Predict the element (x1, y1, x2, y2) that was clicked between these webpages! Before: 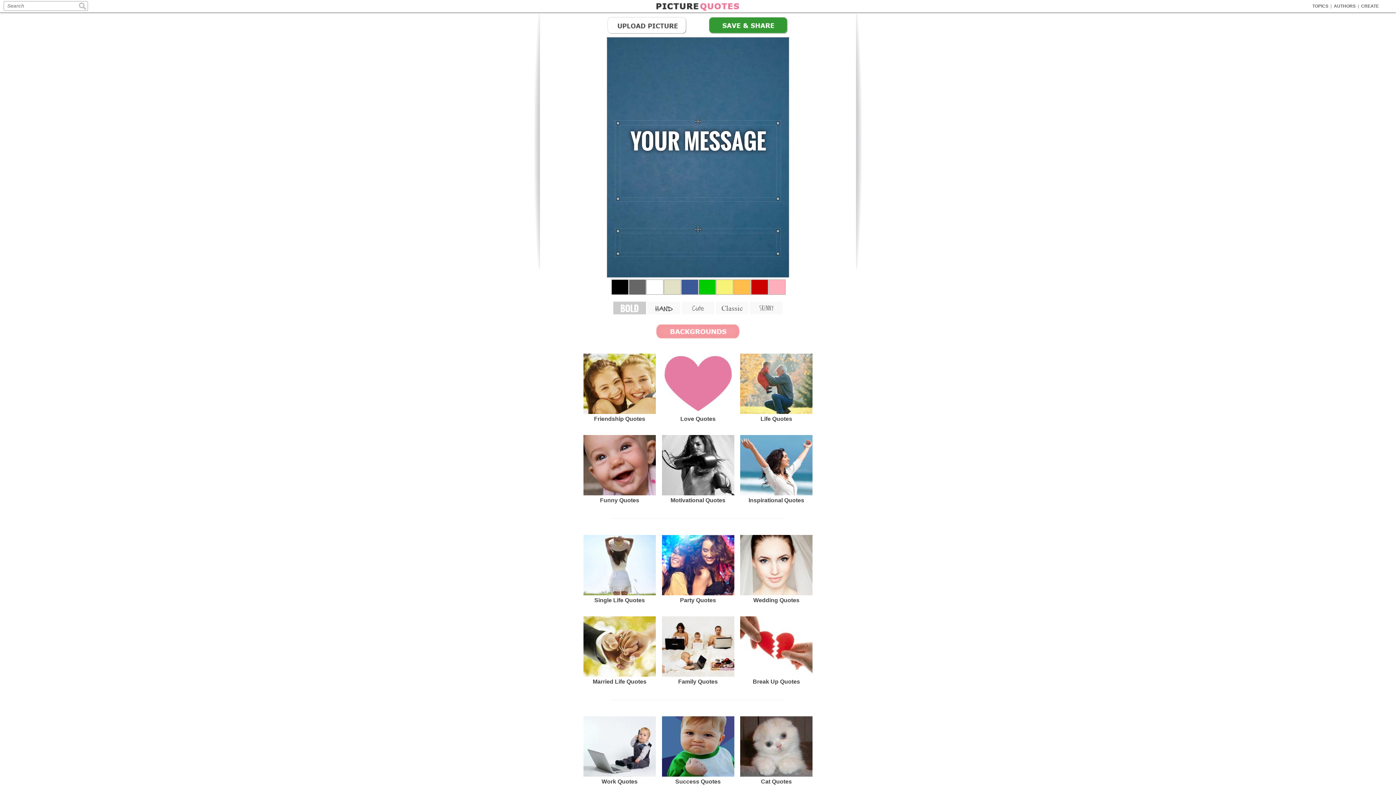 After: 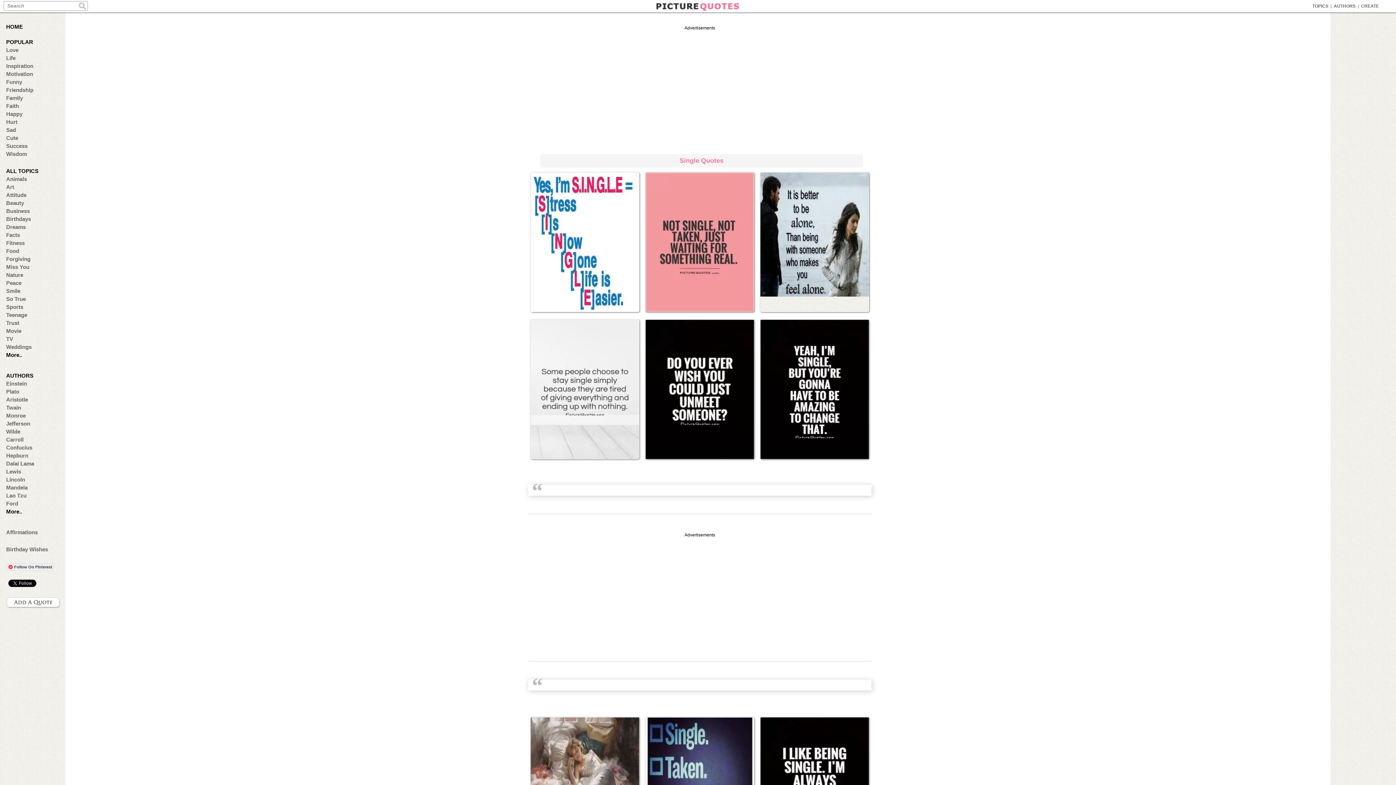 Action: bbox: (583, 535, 655, 607) label: Single Life Quotes